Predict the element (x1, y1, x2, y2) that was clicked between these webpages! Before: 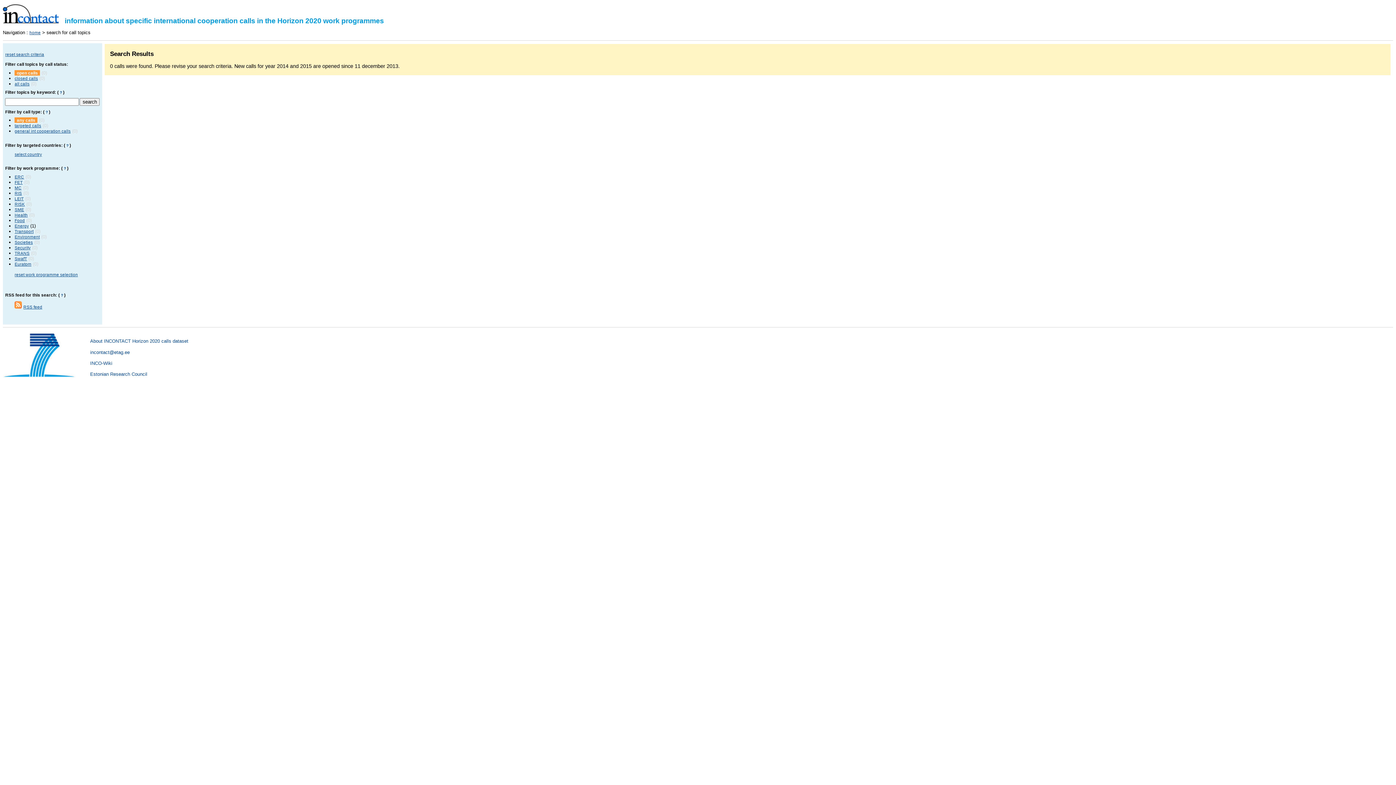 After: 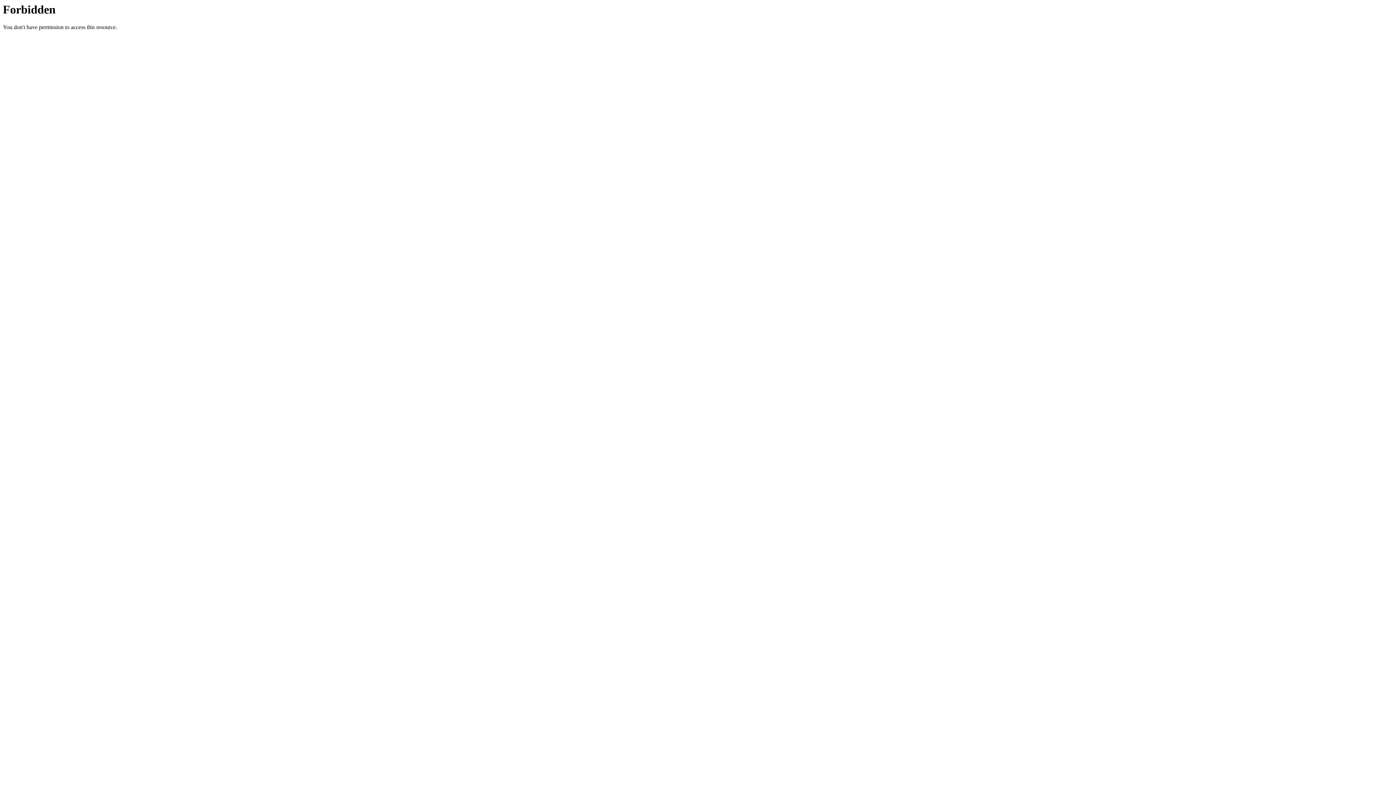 Action: label: INCO-Wiki bbox: (90, 360, 112, 366)